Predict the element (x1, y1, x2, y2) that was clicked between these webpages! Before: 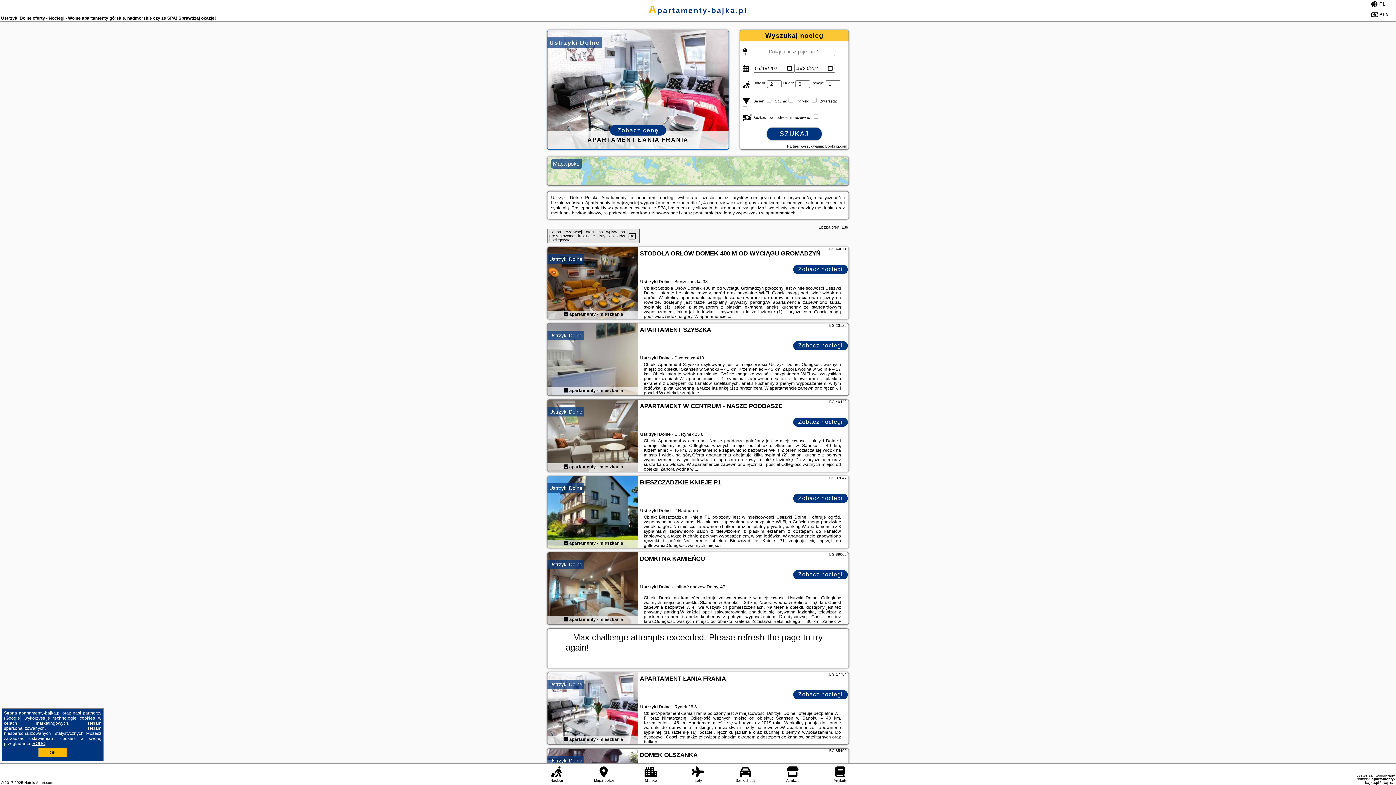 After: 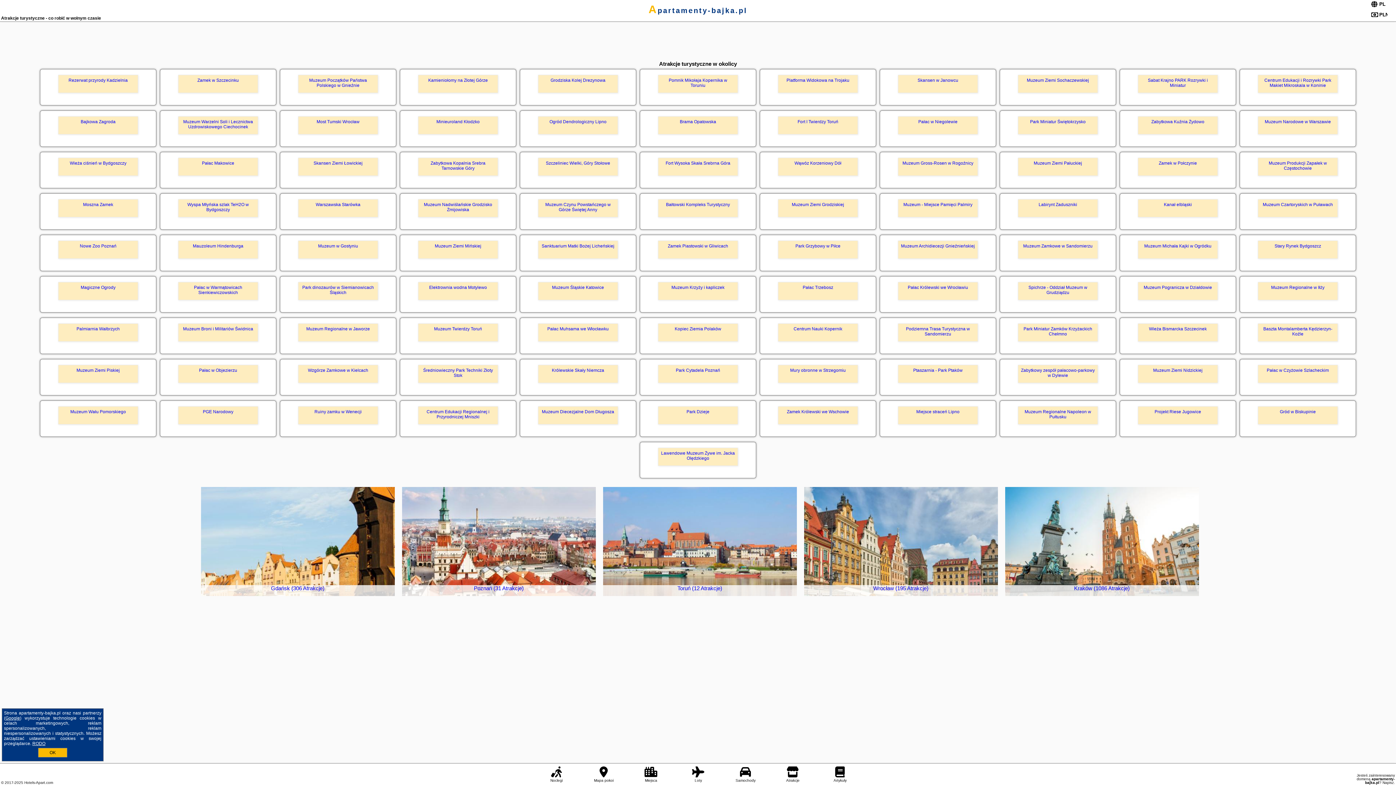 Action: label: Atrakcje bbox: (780, 766, 805, 783)